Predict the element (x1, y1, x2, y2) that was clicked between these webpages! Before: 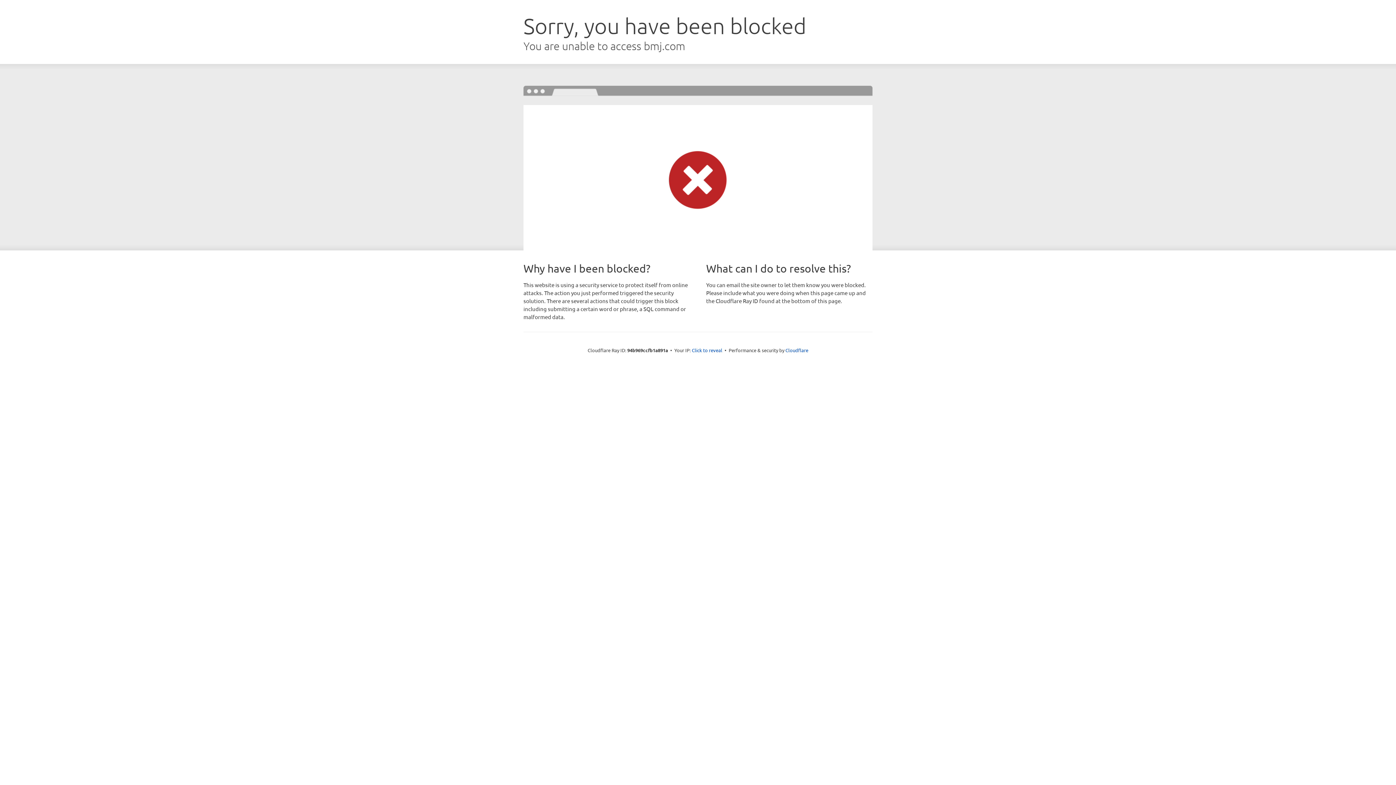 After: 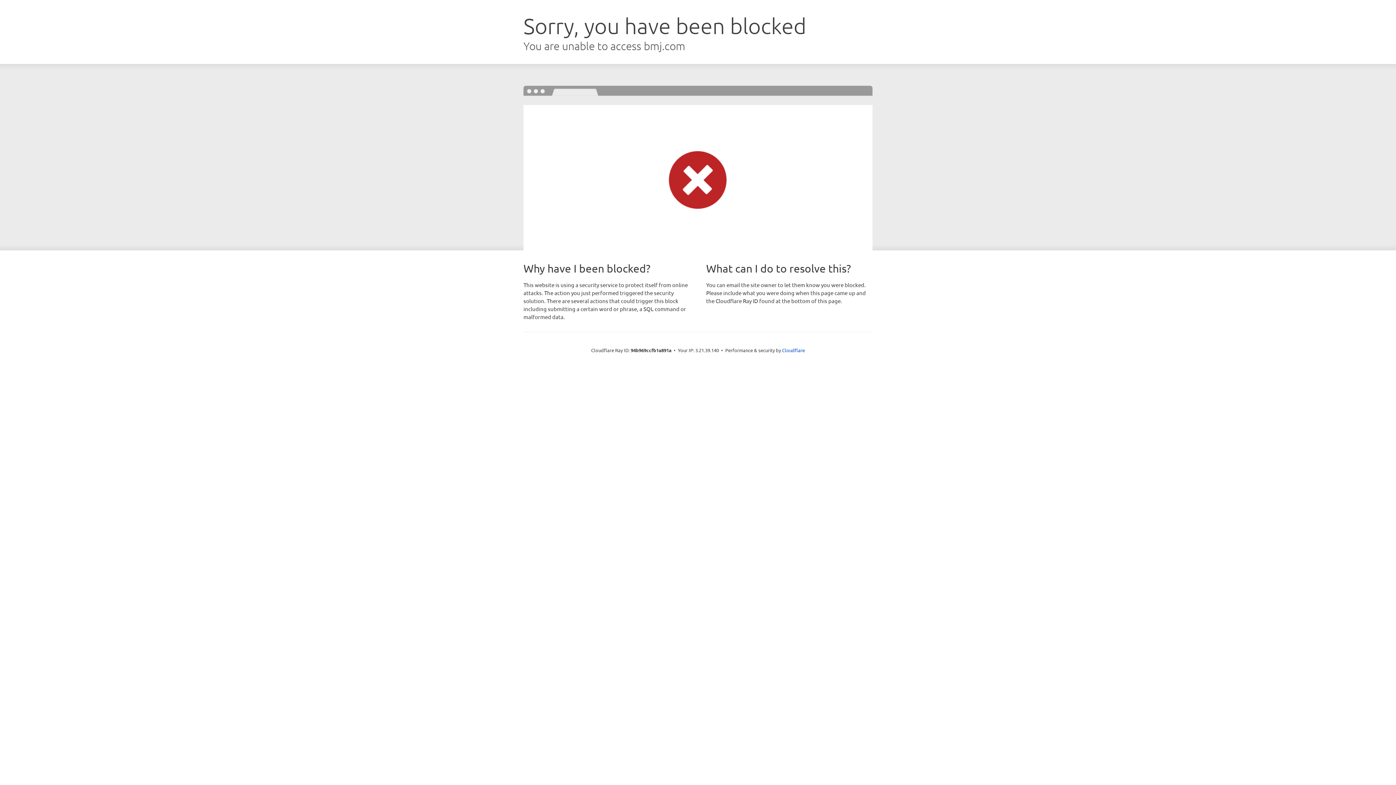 Action: bbox: (692, 346, 722, 353) label: Click to reveal